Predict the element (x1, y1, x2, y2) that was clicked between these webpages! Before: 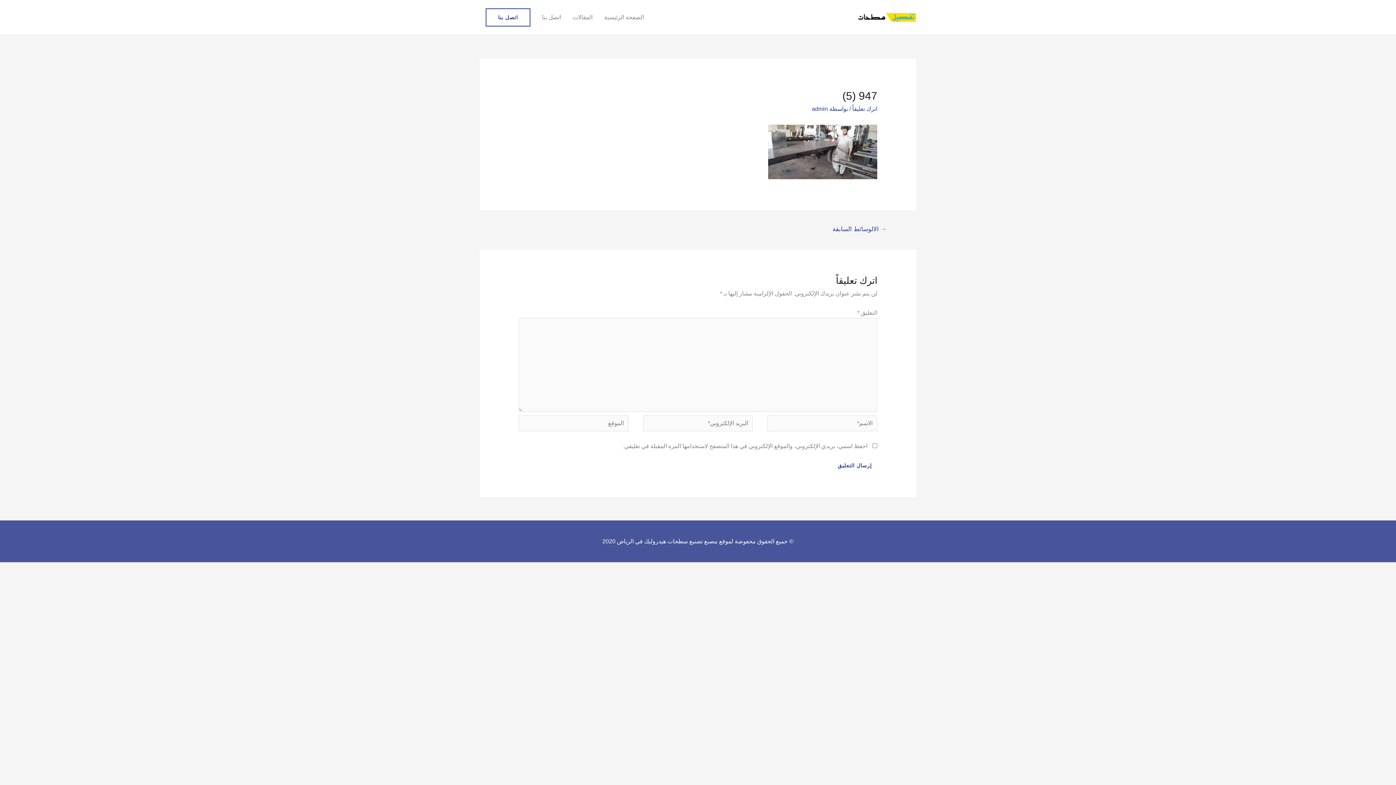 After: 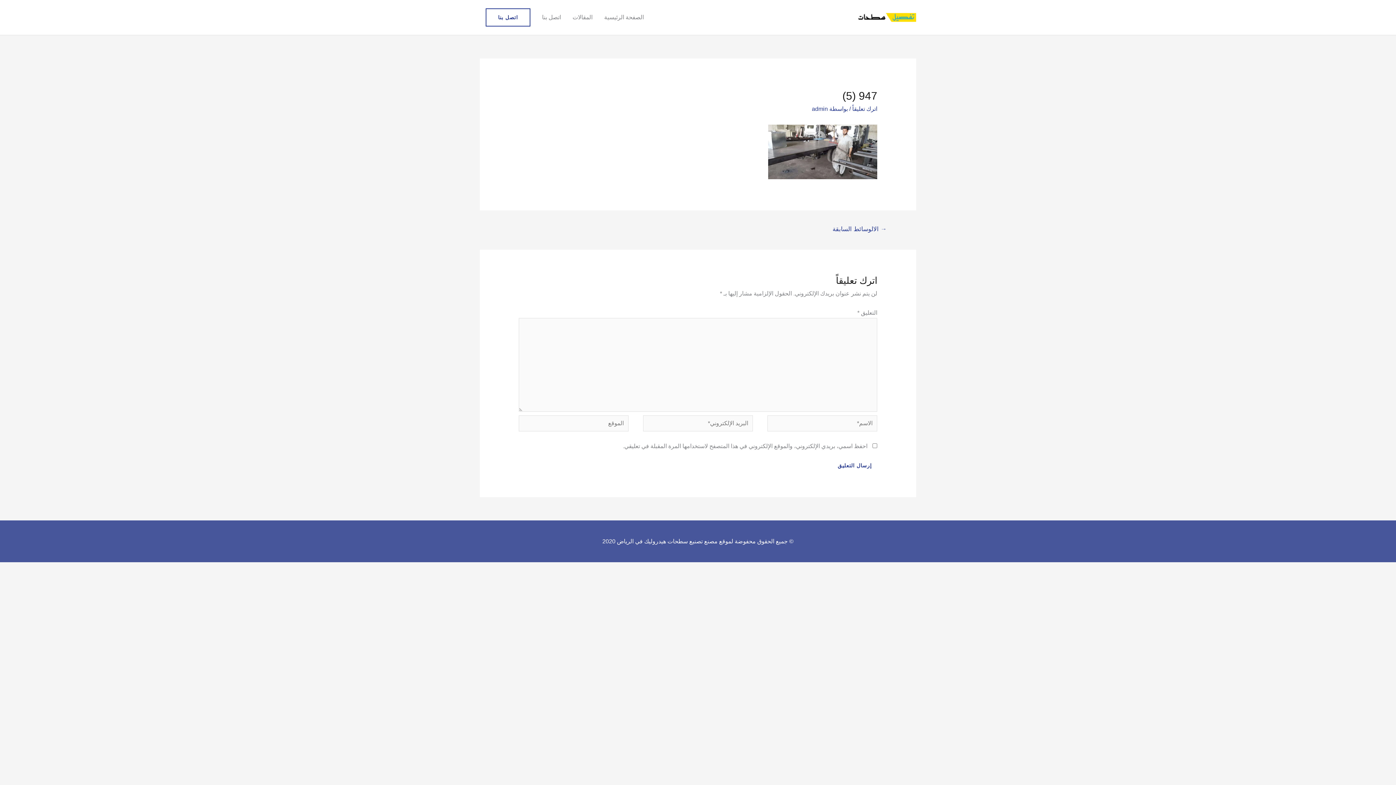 Action: bbox: (823, 222, 896, 237) label: → الالوسائط السابقة